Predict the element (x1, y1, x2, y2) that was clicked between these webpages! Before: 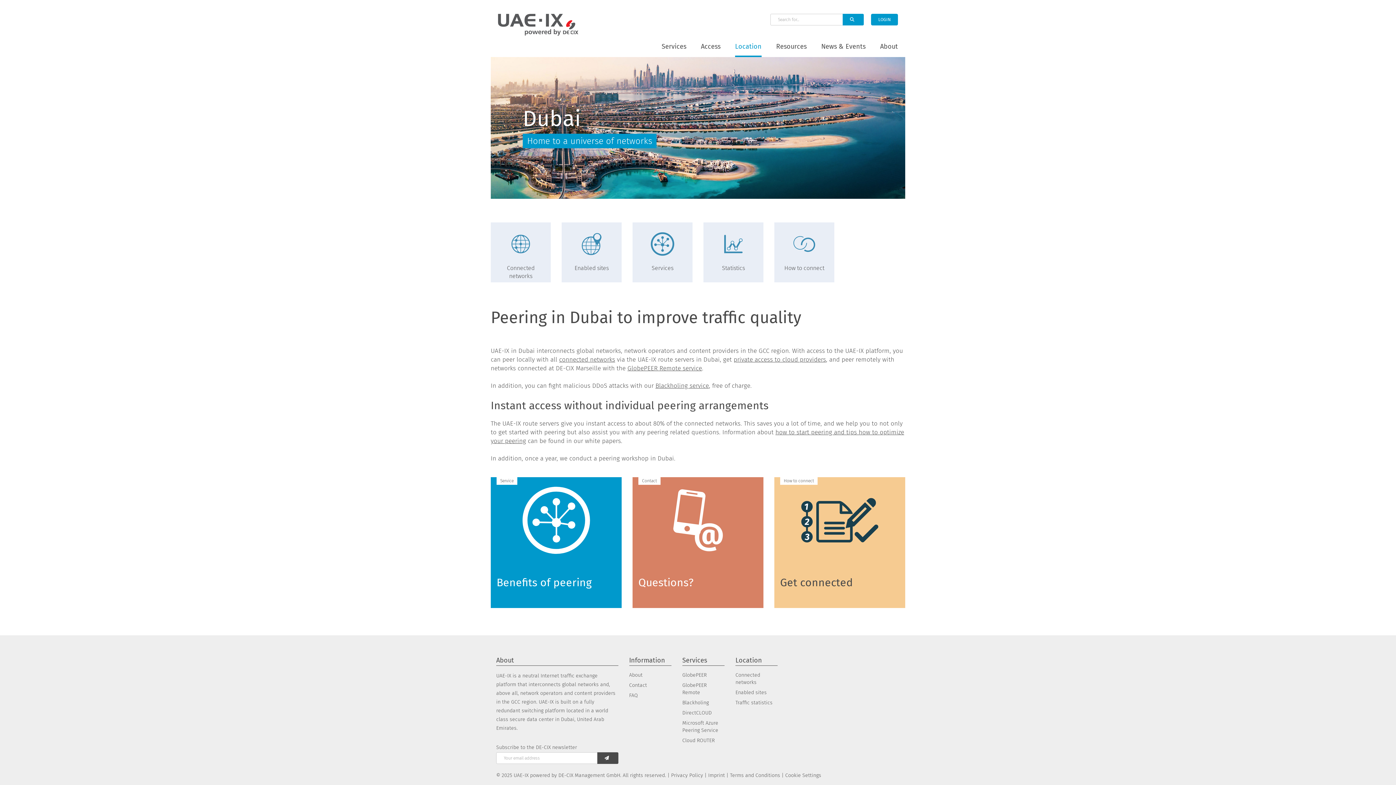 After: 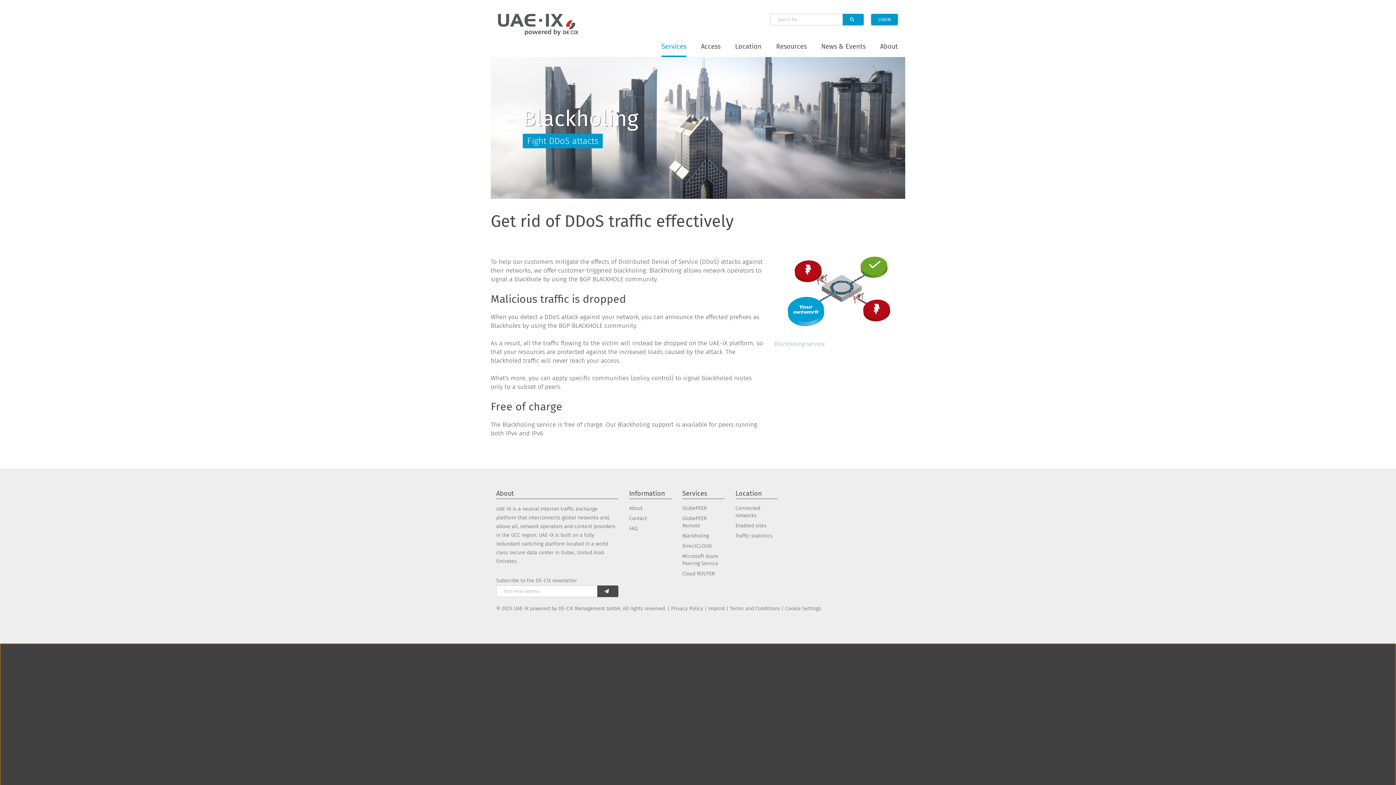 Action: bbox: (655, 382, 709, 389) label: Blackholing service